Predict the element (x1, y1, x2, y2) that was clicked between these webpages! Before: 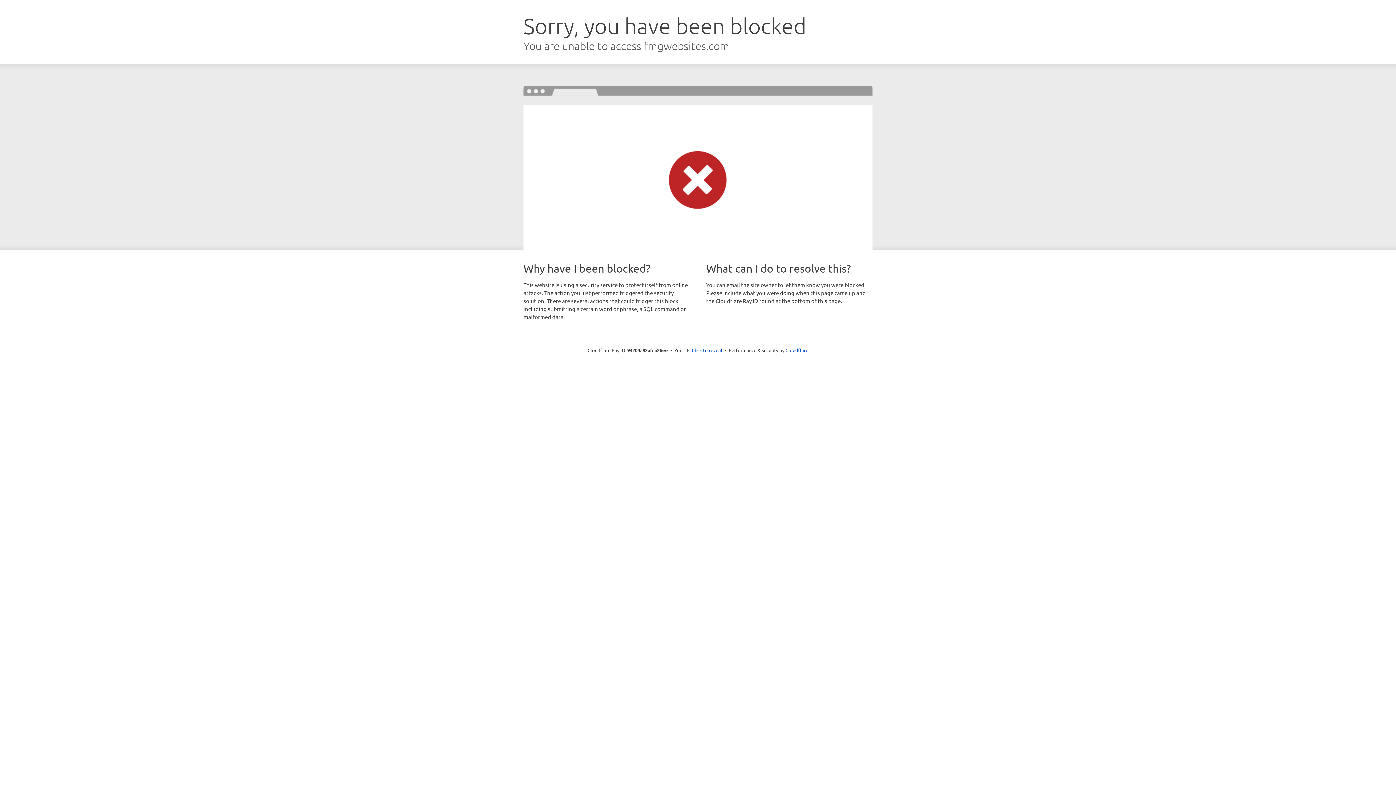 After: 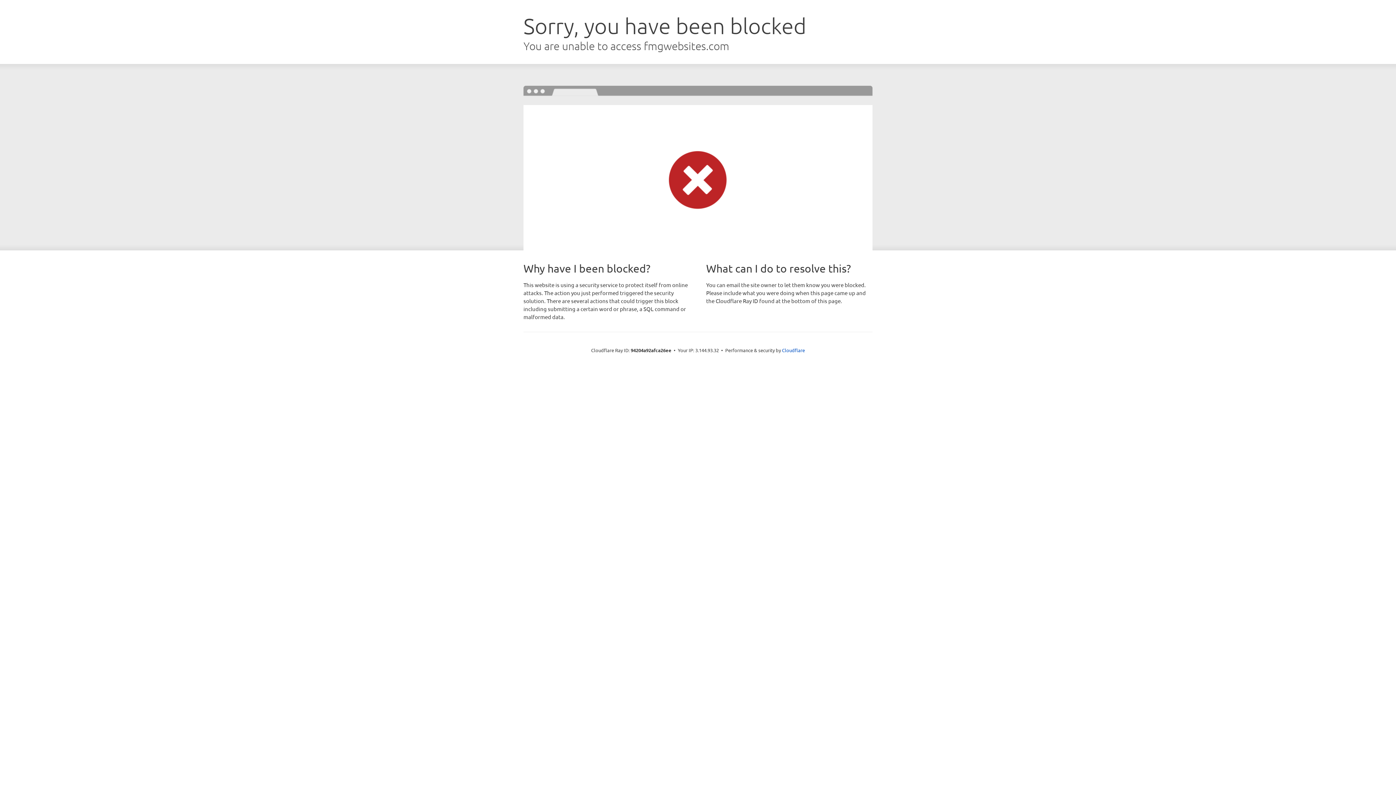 Action: bbox: (692, 346, 722, 353) label: Click to reveal